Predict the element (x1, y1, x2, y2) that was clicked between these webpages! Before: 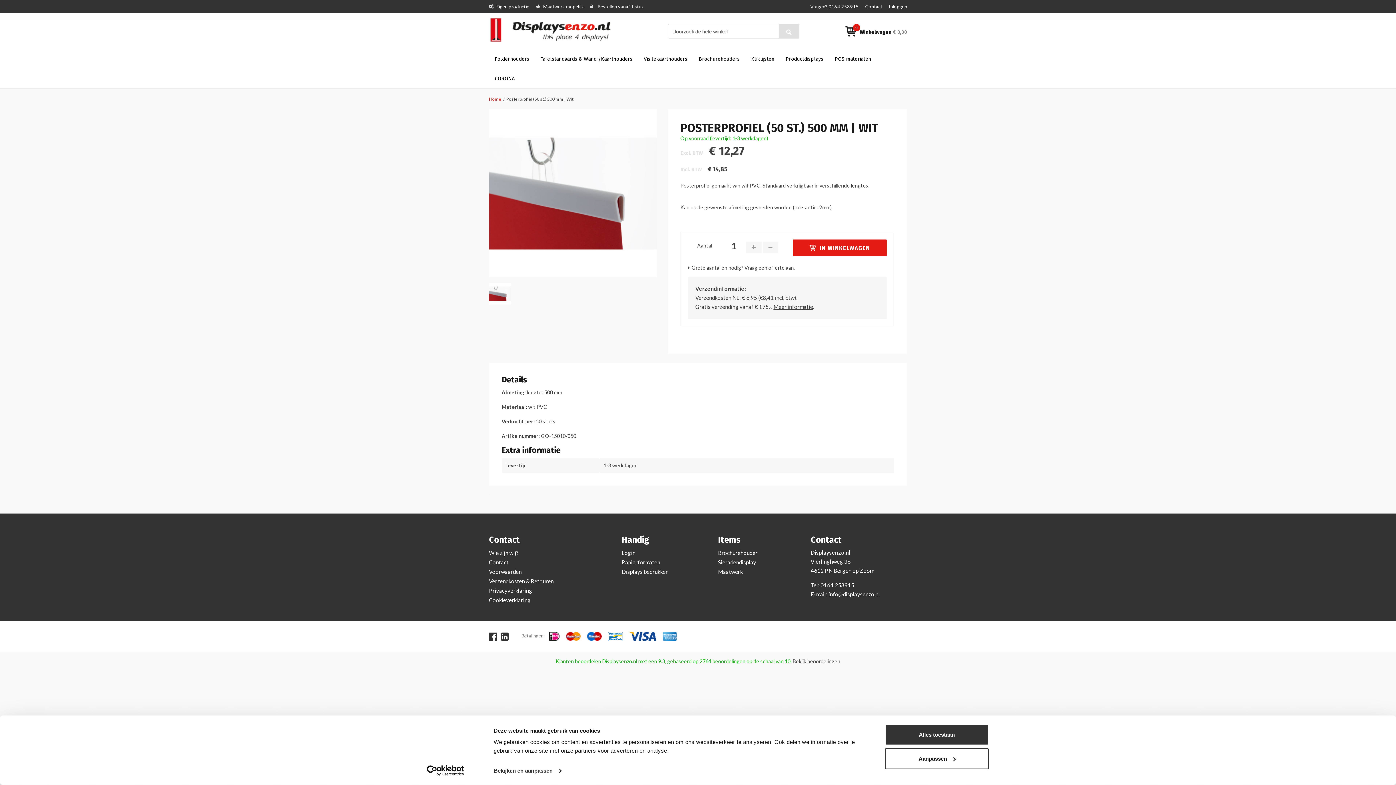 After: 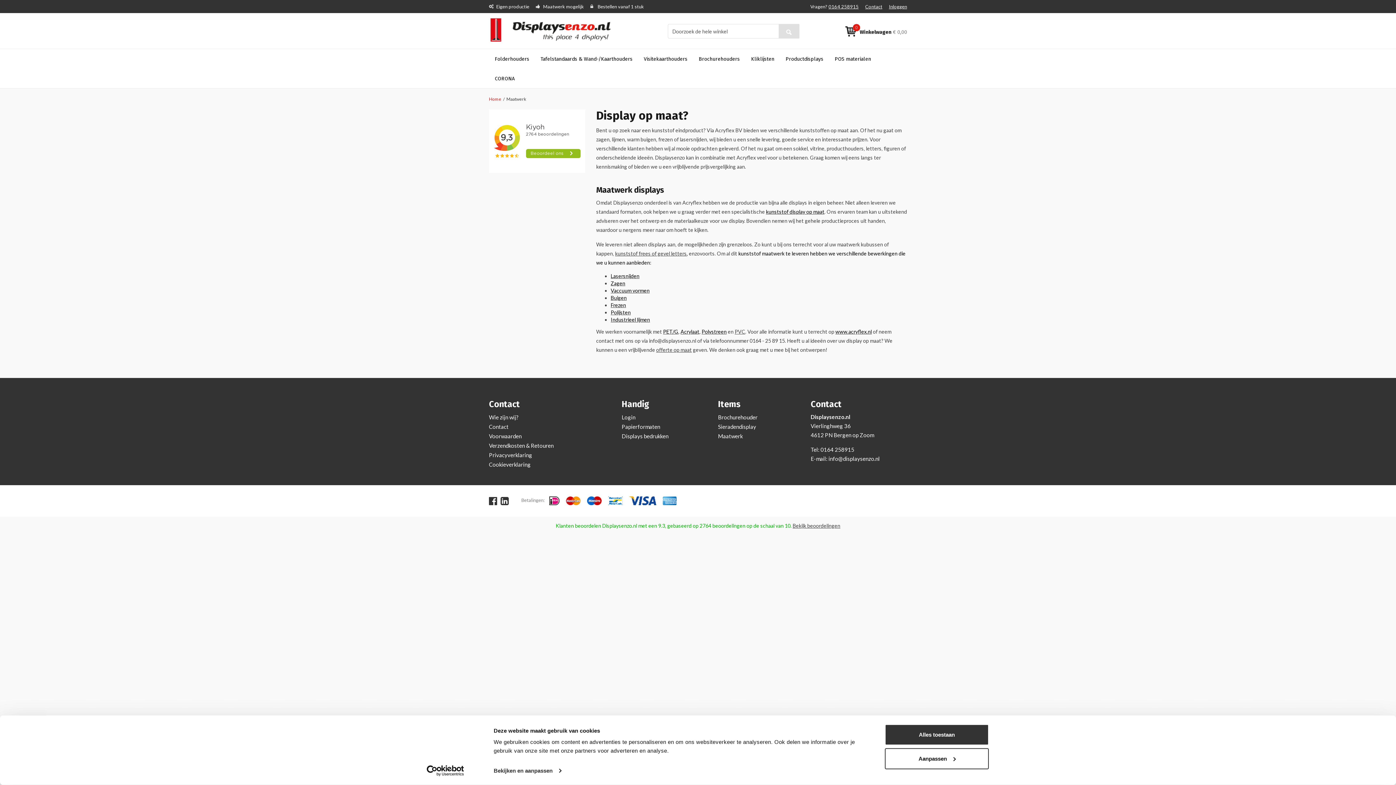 Action: label: Maatwerk bbox: (718, 568, 742, 575)